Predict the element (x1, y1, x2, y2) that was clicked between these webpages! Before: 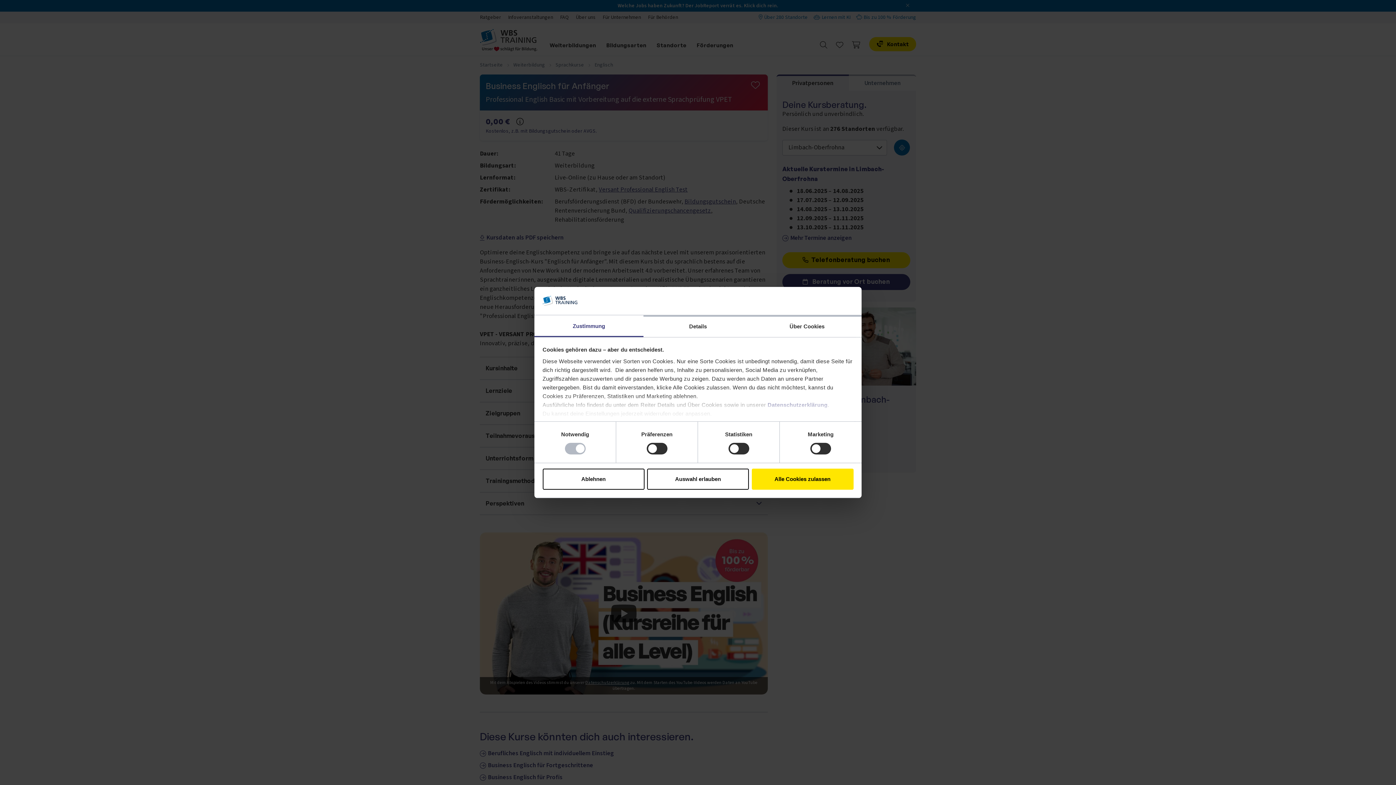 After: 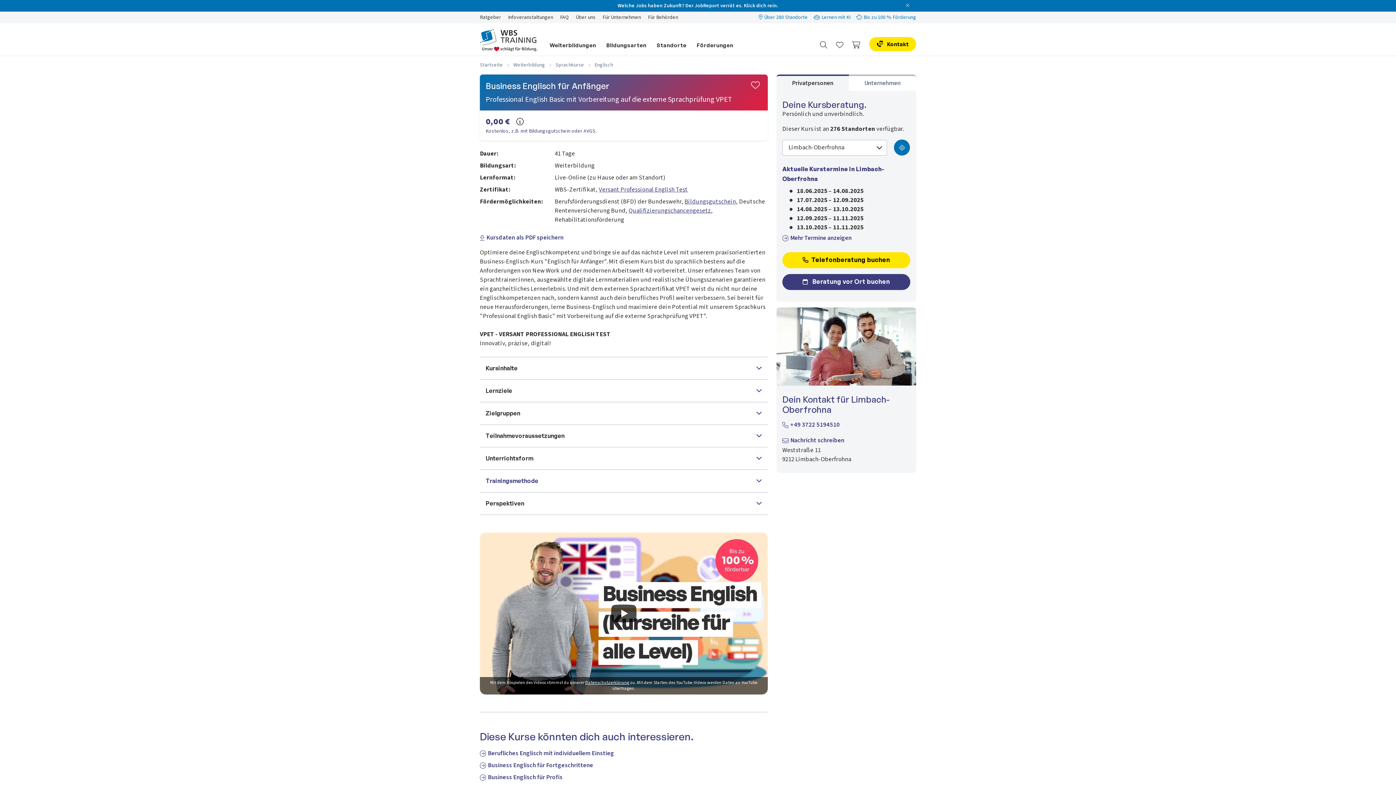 Action: label: Auswahl erlauben bbox: (647, 468, 749, 489)